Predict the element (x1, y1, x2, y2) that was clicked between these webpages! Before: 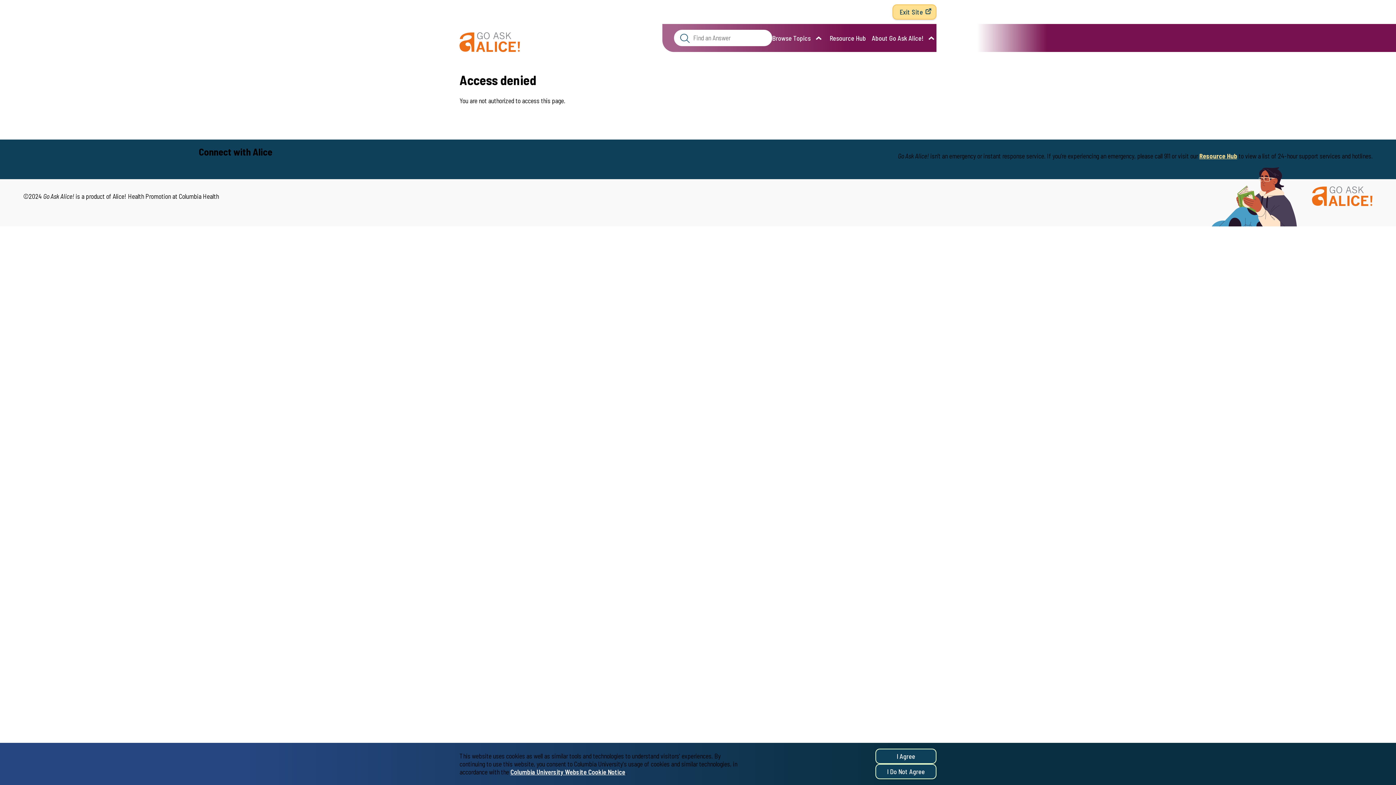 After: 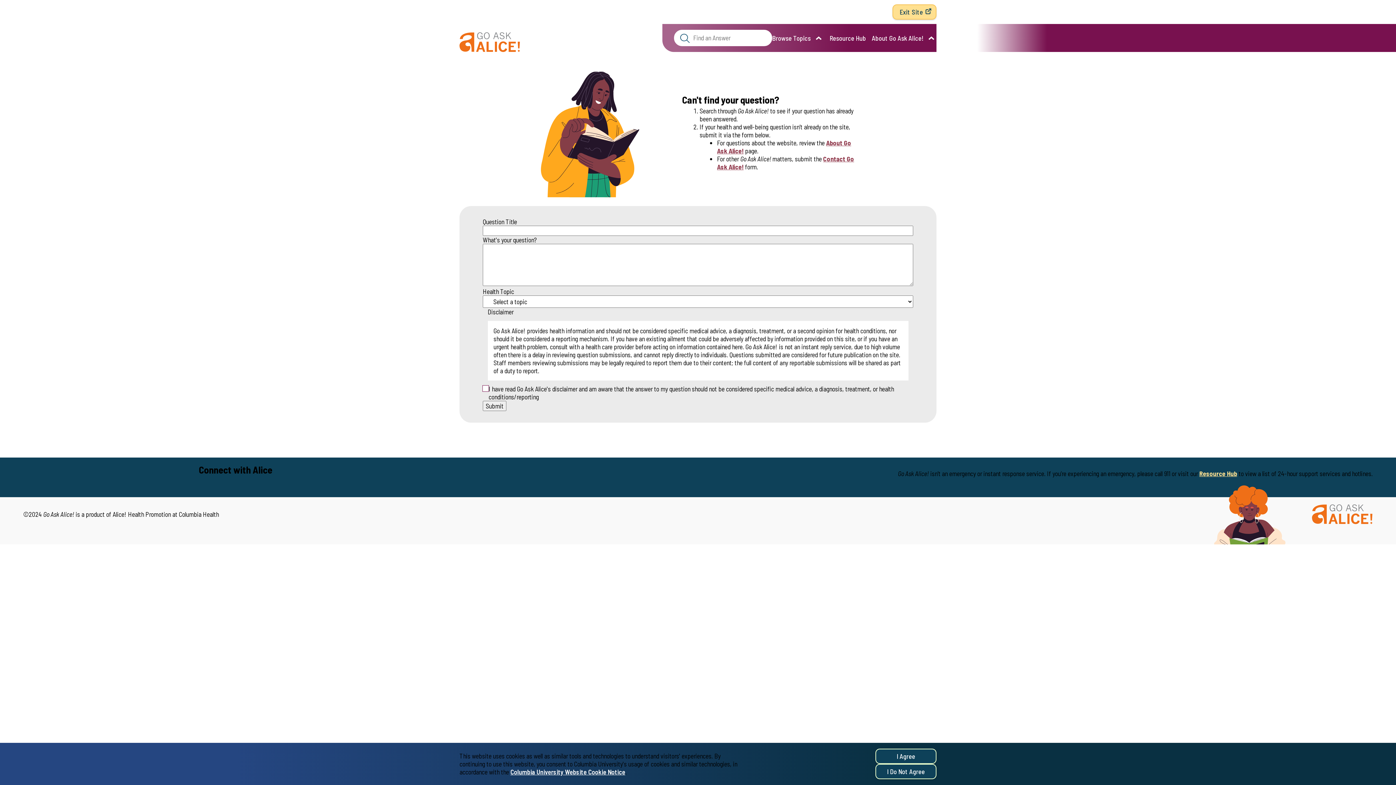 Action: label: Ask a Question bbox: (198, 156, 238, 164)